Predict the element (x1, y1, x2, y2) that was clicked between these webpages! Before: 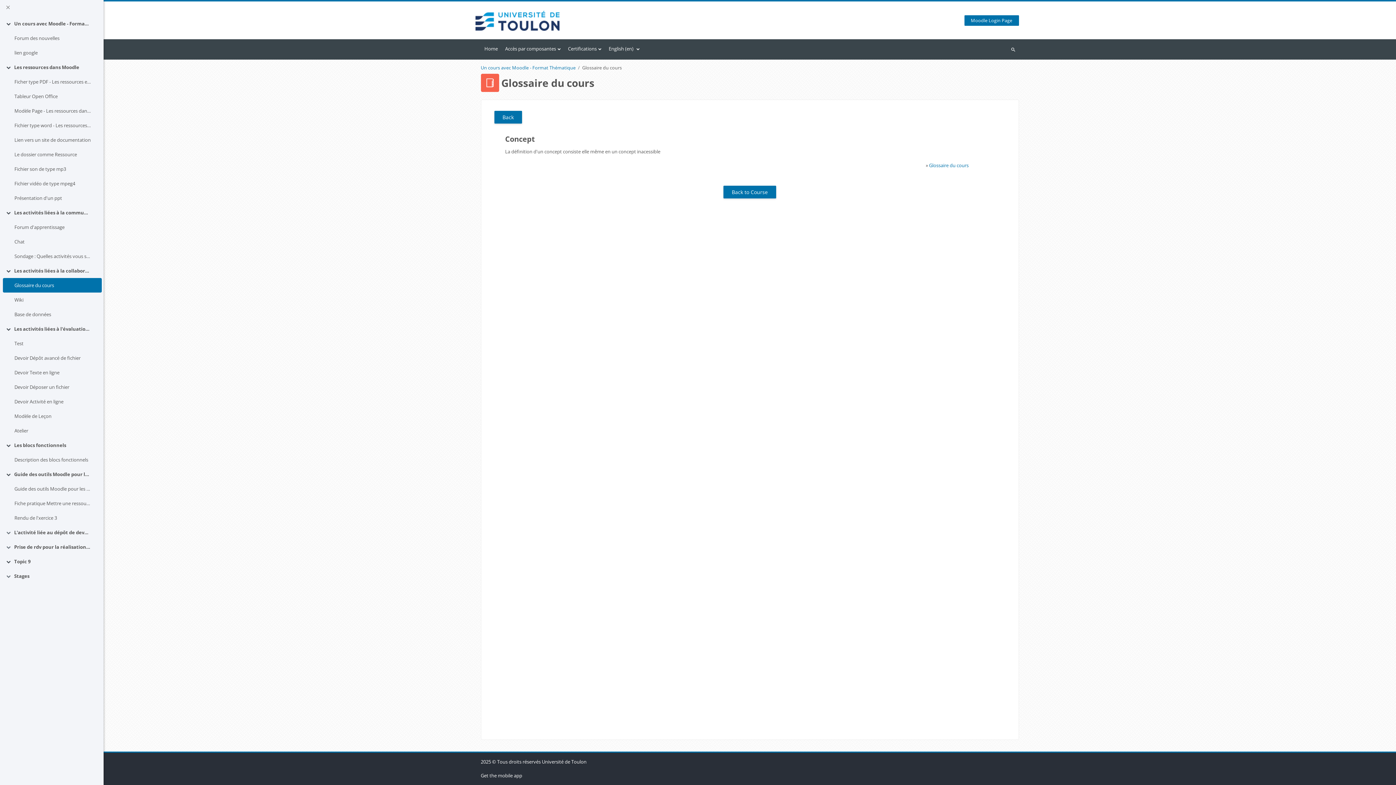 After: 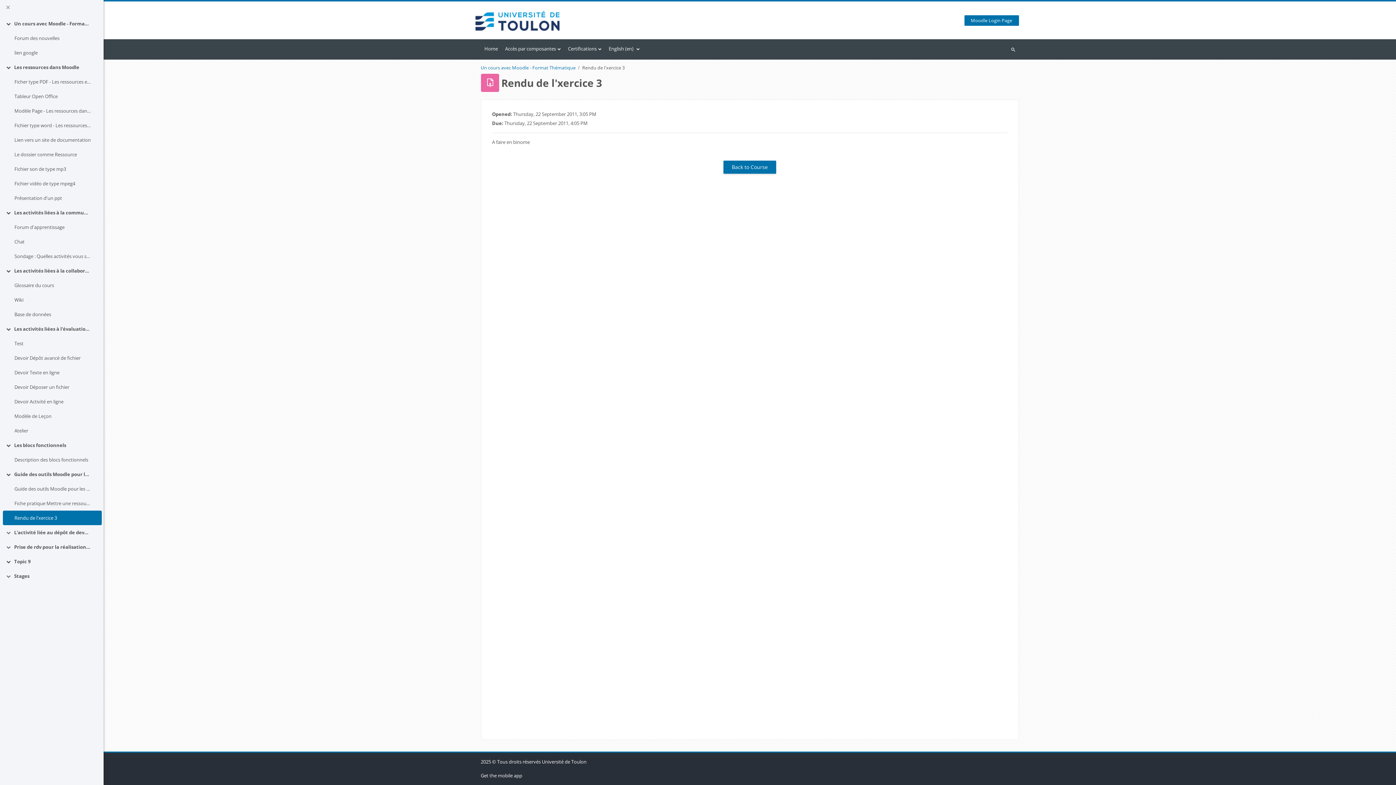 Action: label: Rendu de l'xercice 3 bbox: (14, 513, 56, 522)